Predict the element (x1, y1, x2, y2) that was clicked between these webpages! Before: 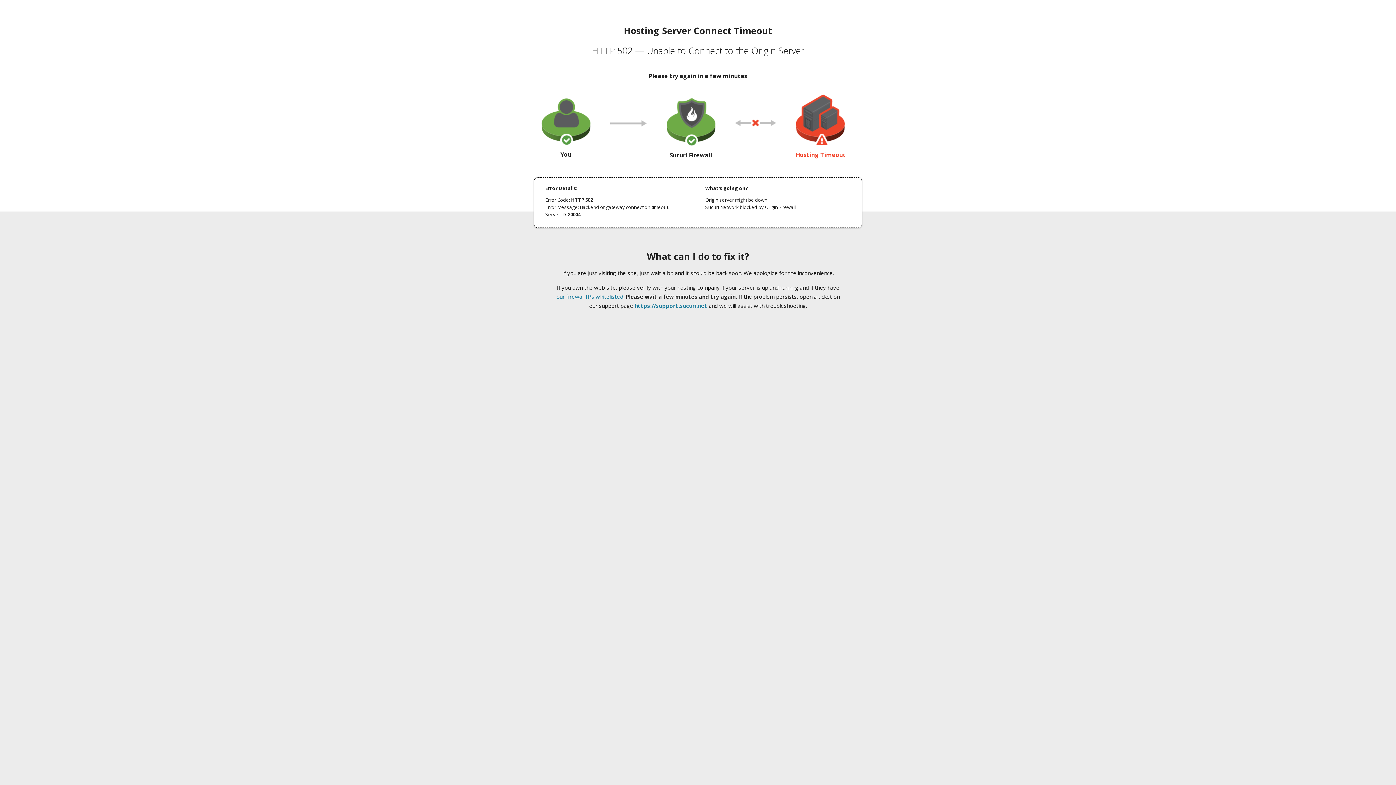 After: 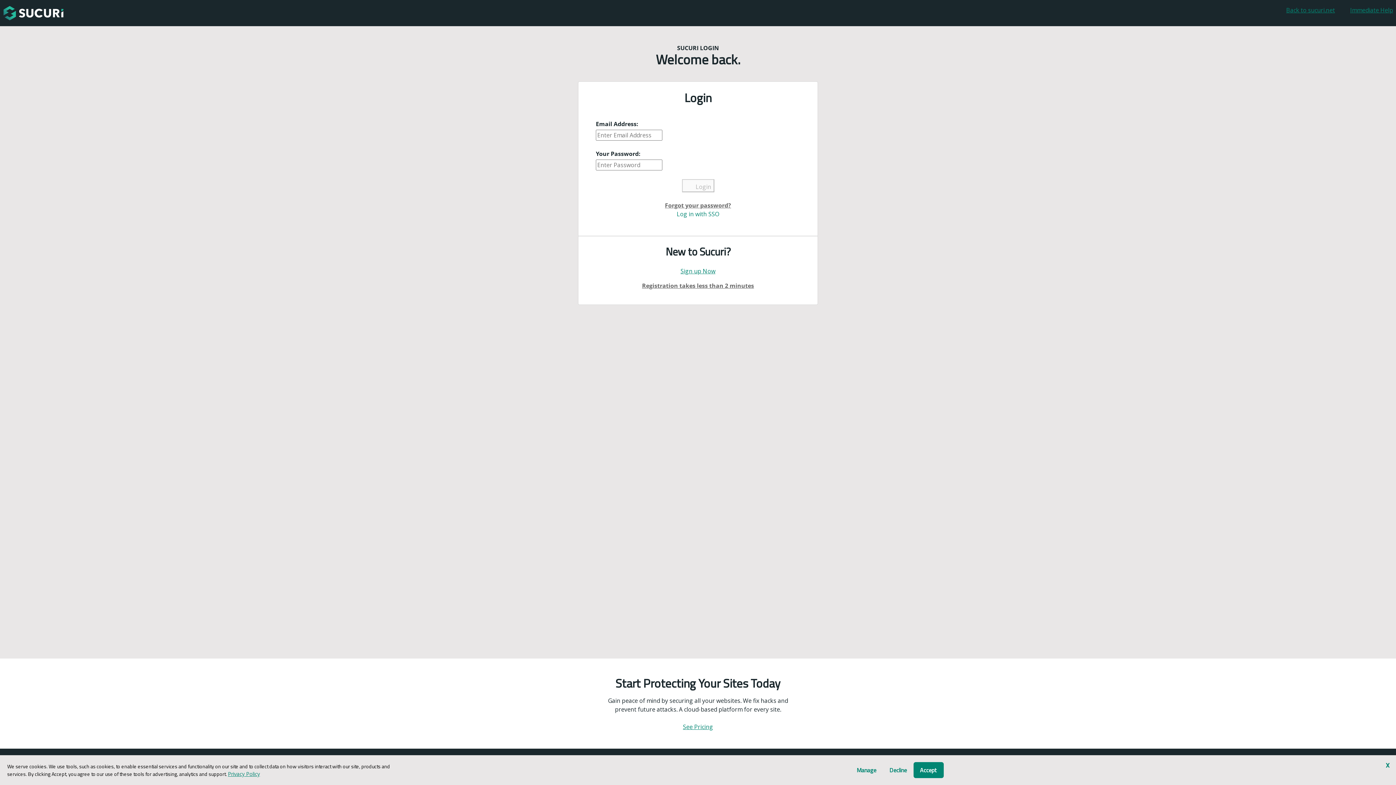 Action: label: https://support.sucuri.net bbox: (634, 302, 707, 309)